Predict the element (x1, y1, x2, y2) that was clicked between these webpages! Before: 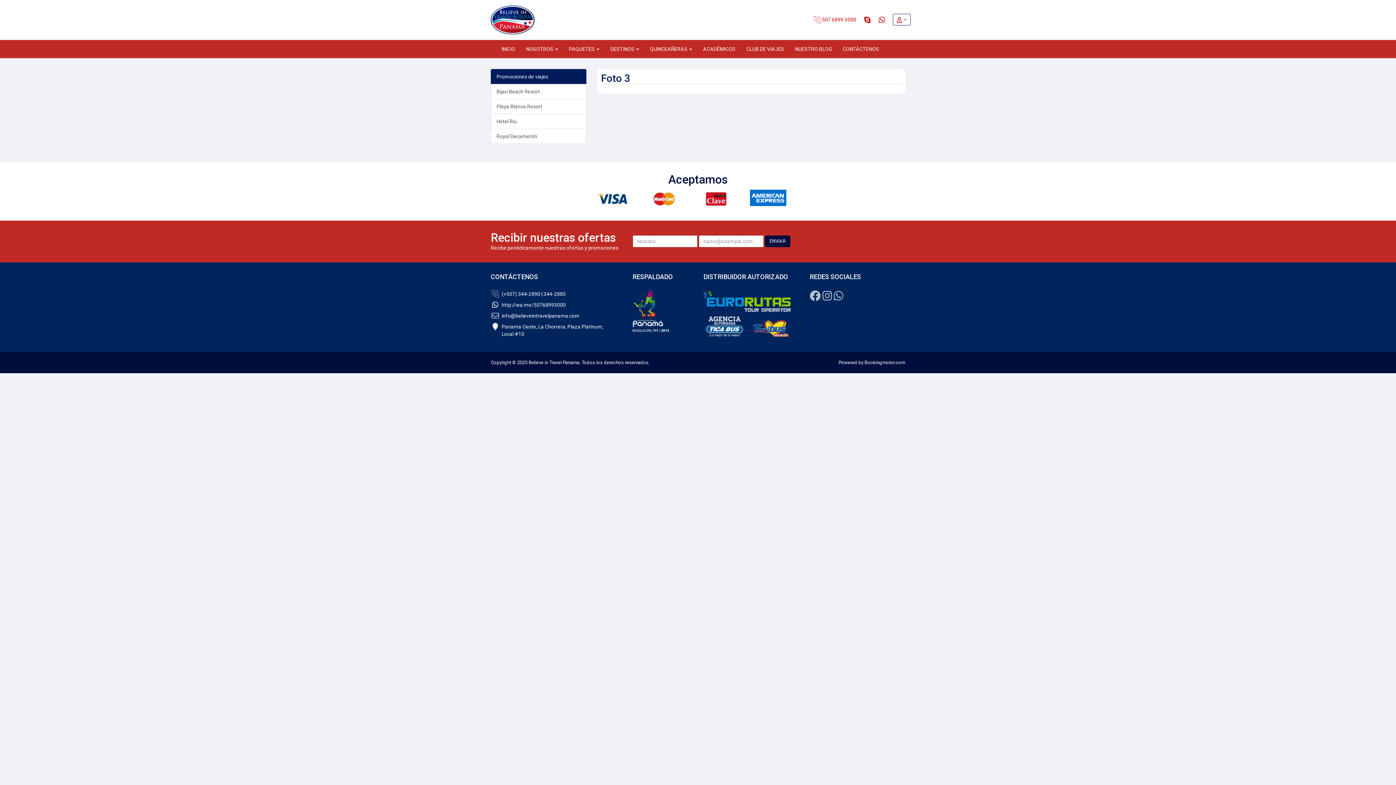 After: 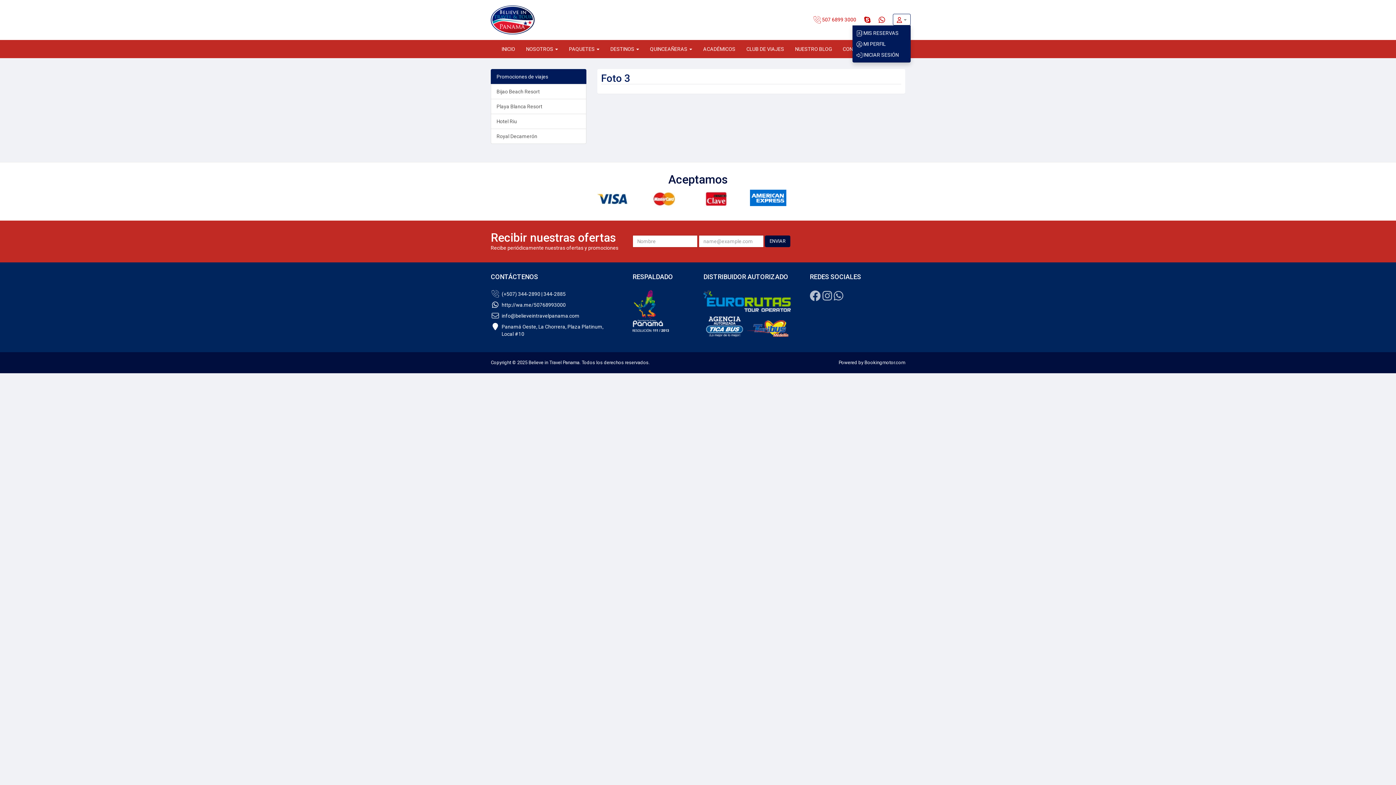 Action: bbox: (893, 13, 910, 25) label:  